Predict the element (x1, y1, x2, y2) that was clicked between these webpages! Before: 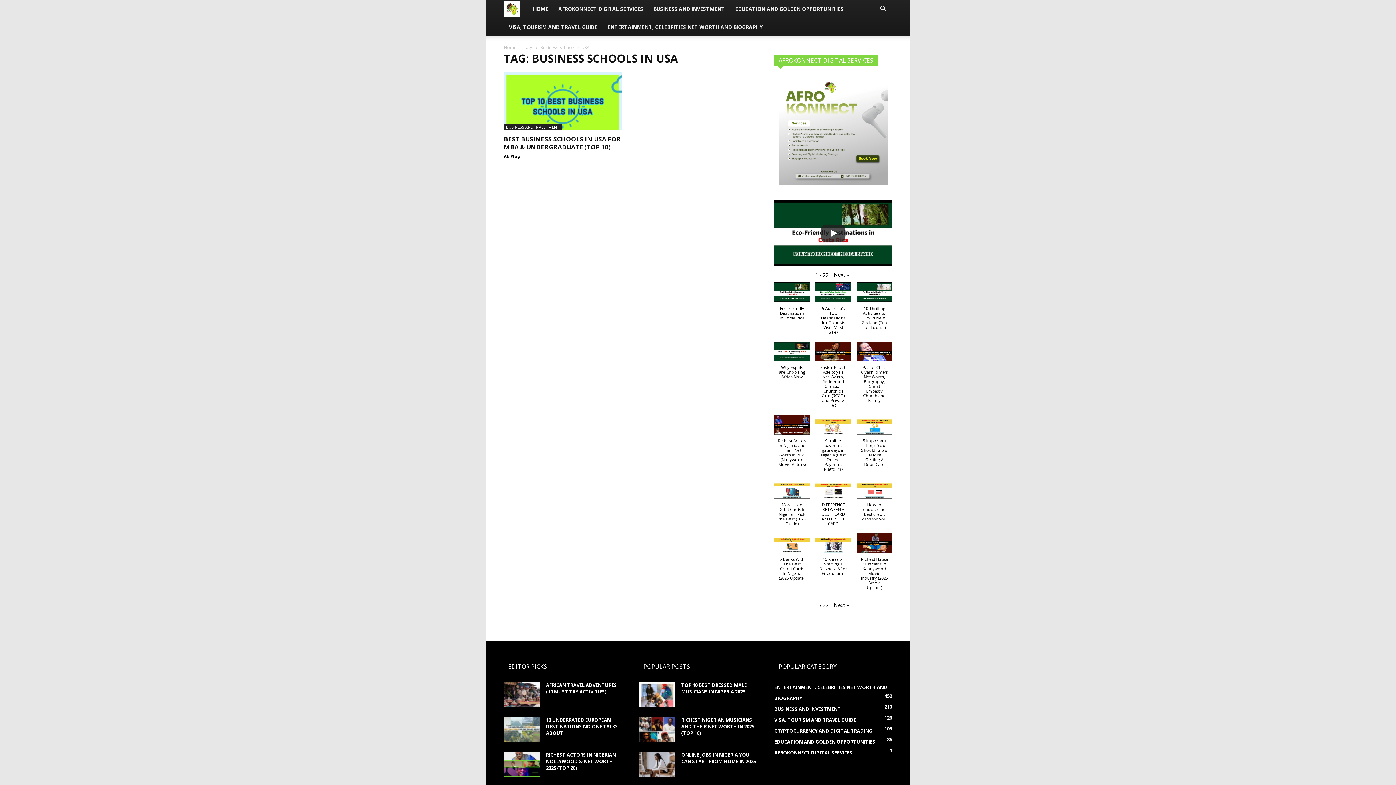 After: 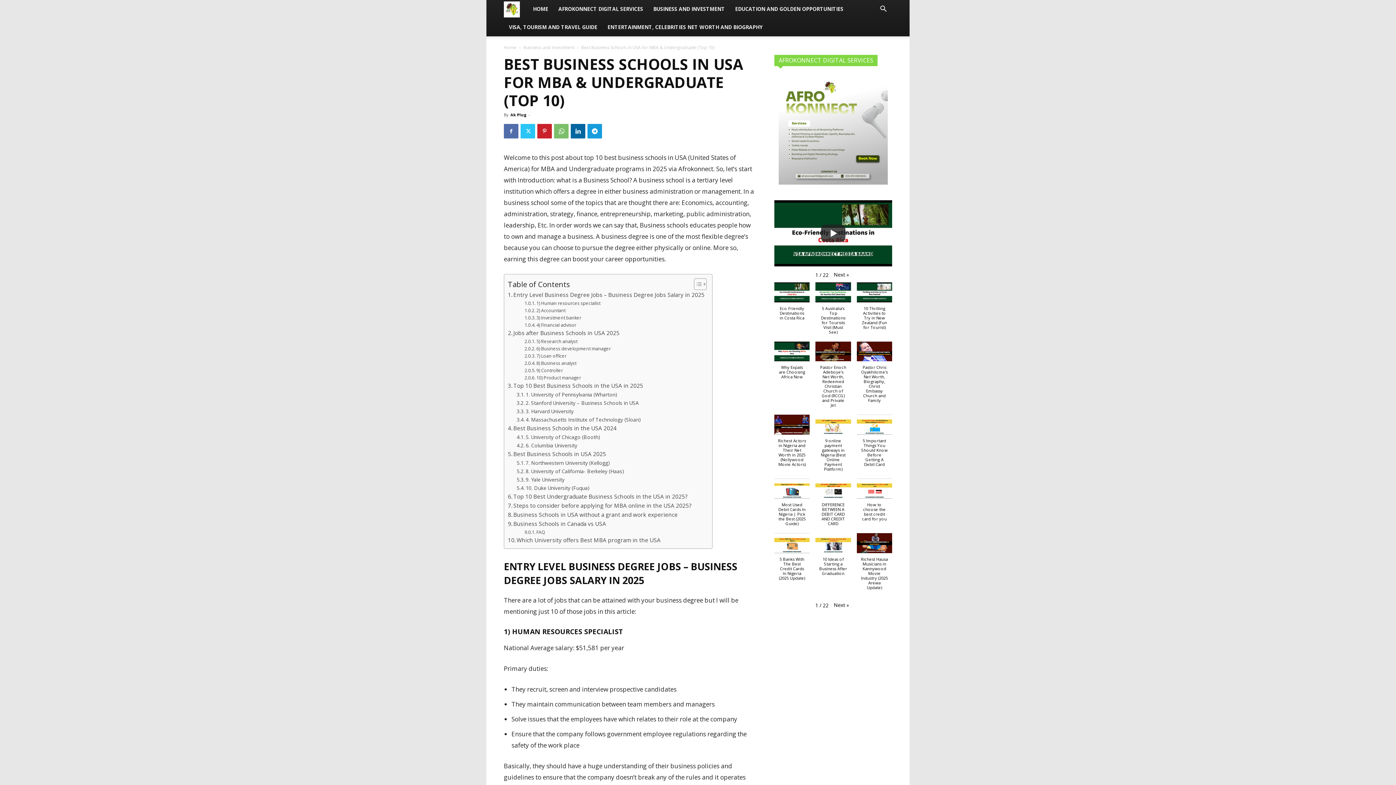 Action: label: BEST BUSINESS SCHOOLS IN USA FOR MBA & UNDERGRADUATE (TOP 10) bbox: (504, 134, 621, 151)